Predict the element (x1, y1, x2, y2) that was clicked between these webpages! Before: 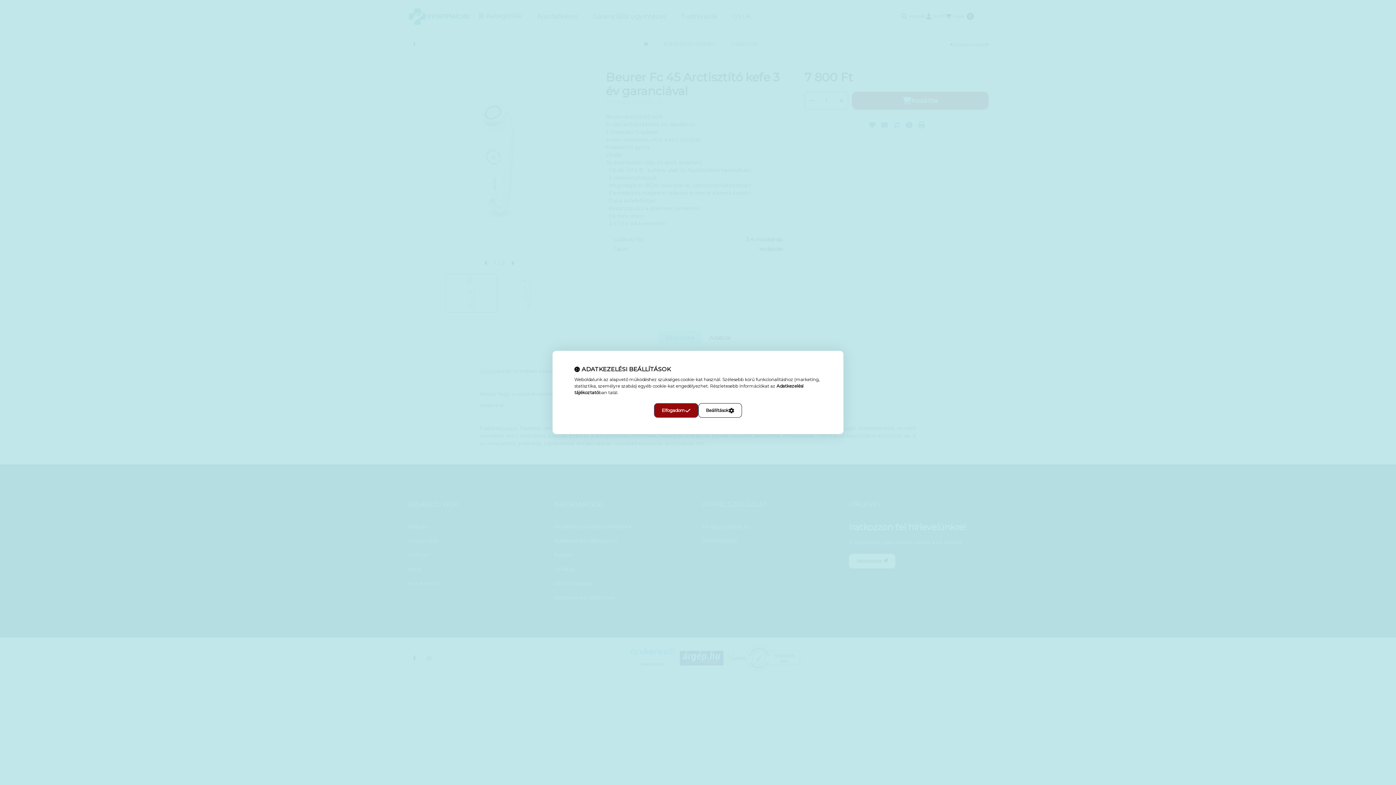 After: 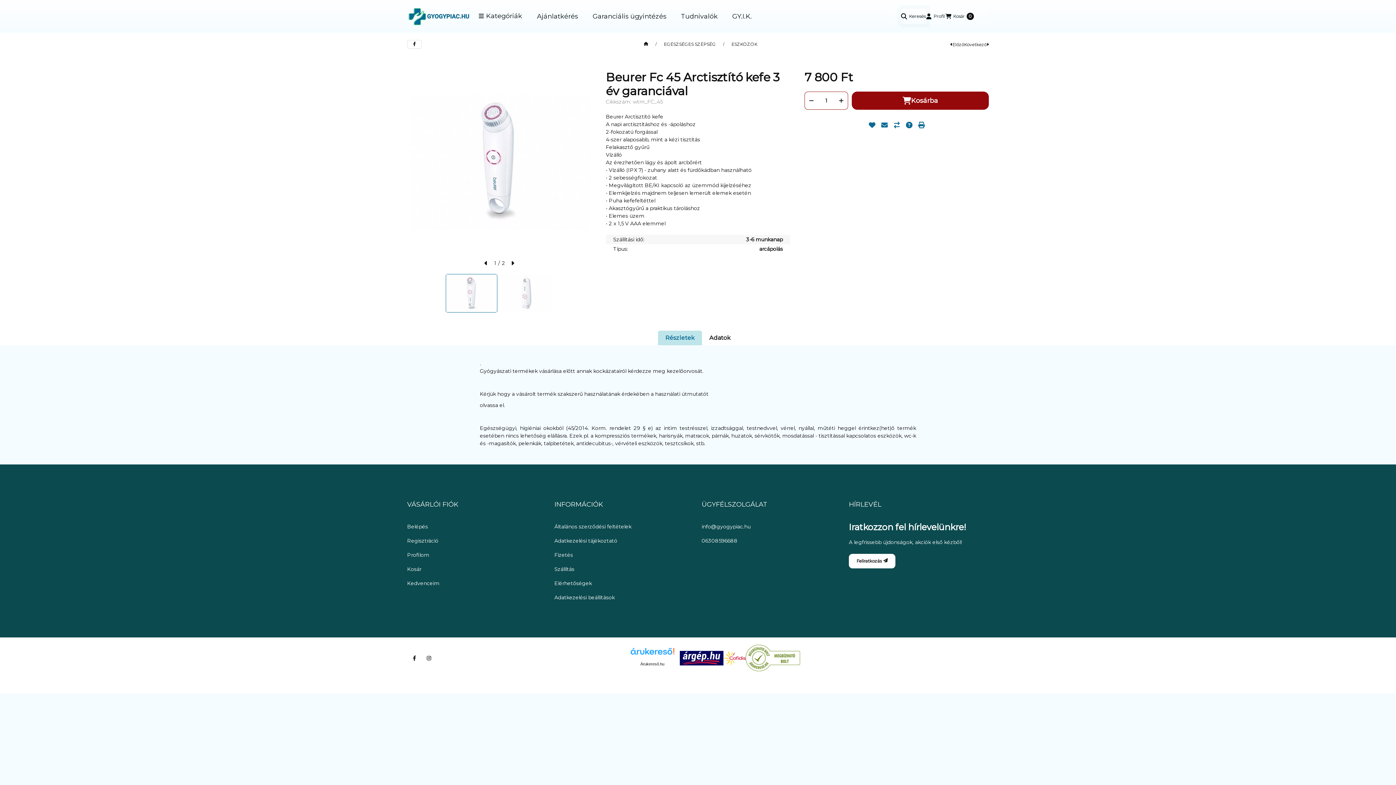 Action: bbox: (654, 403, 698, 418) label: Elfogadom